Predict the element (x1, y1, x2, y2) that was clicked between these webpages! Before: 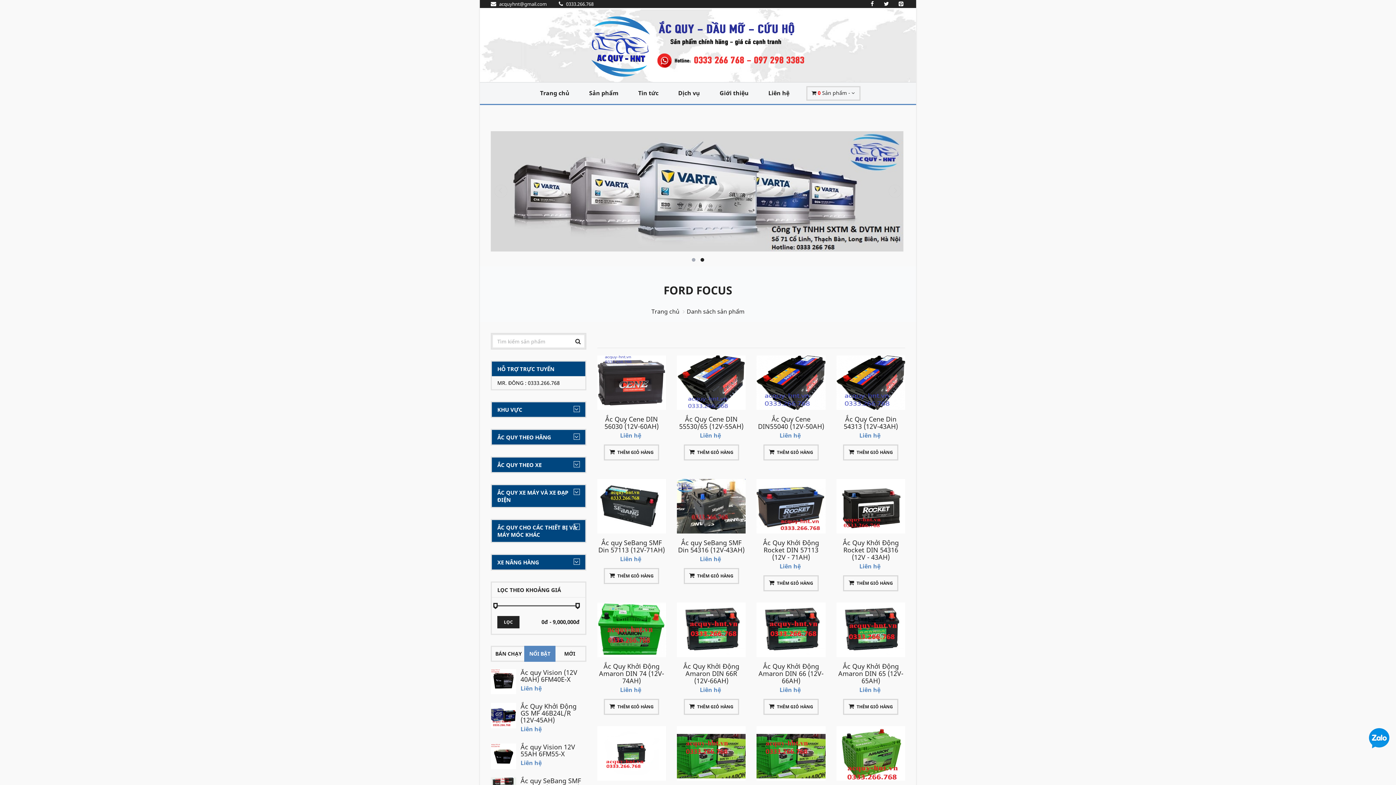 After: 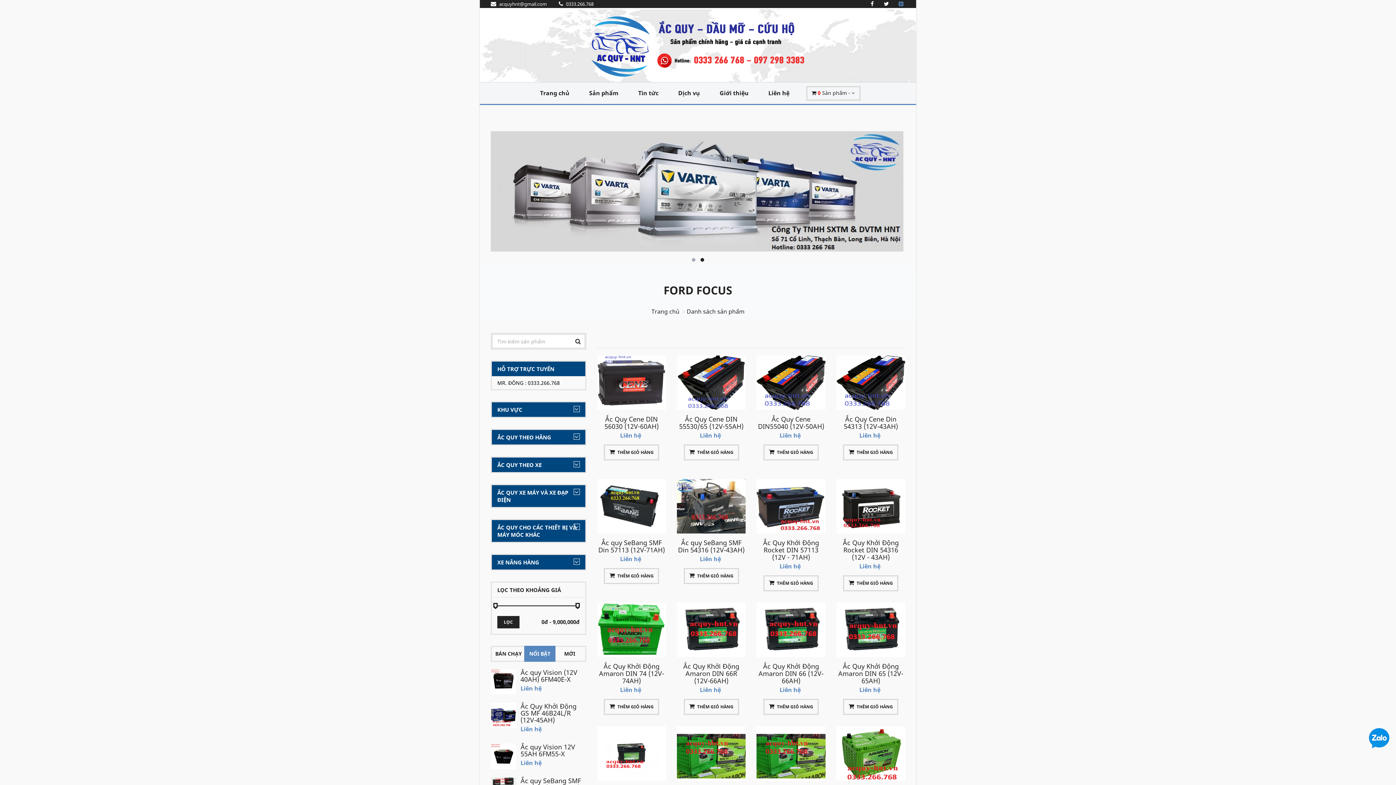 Action: bbox: (898, 0, 905, 8)